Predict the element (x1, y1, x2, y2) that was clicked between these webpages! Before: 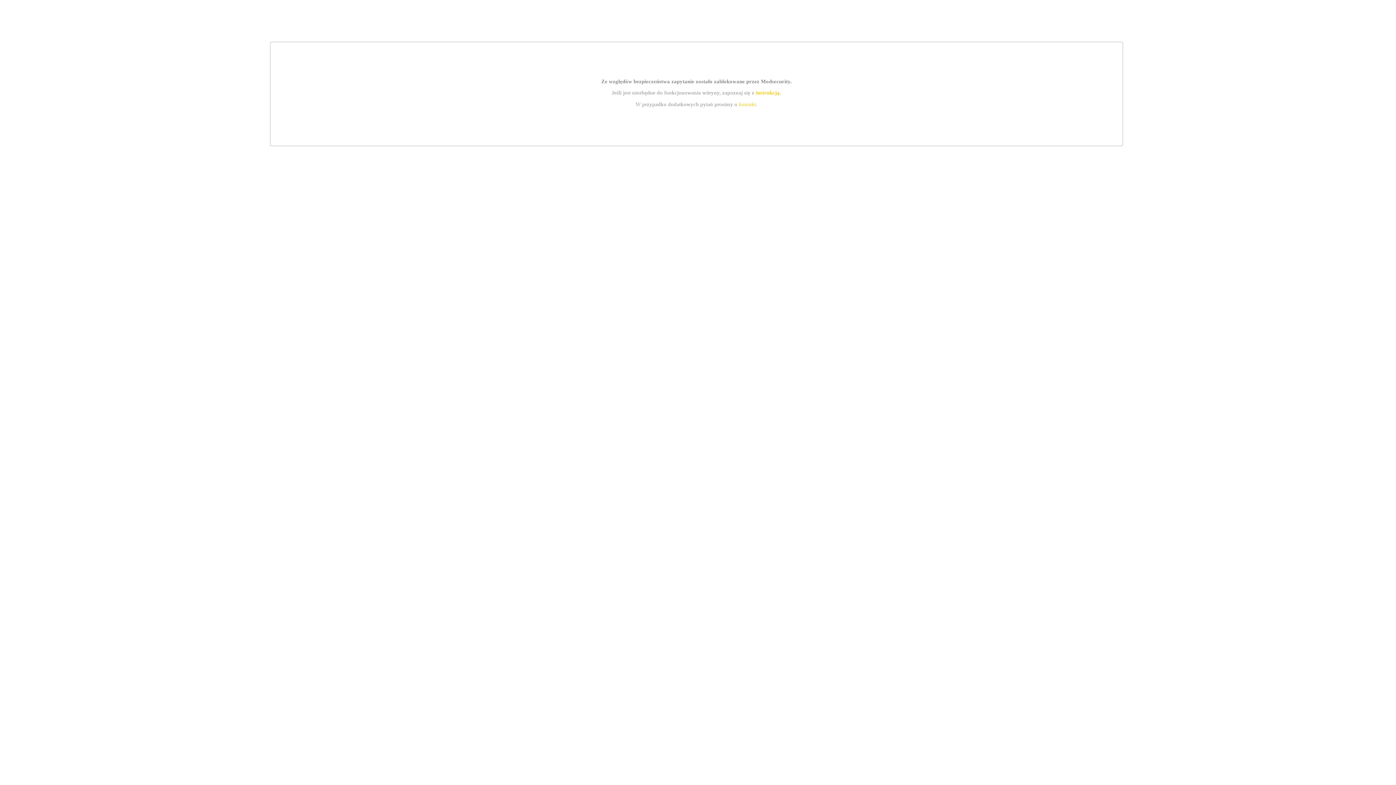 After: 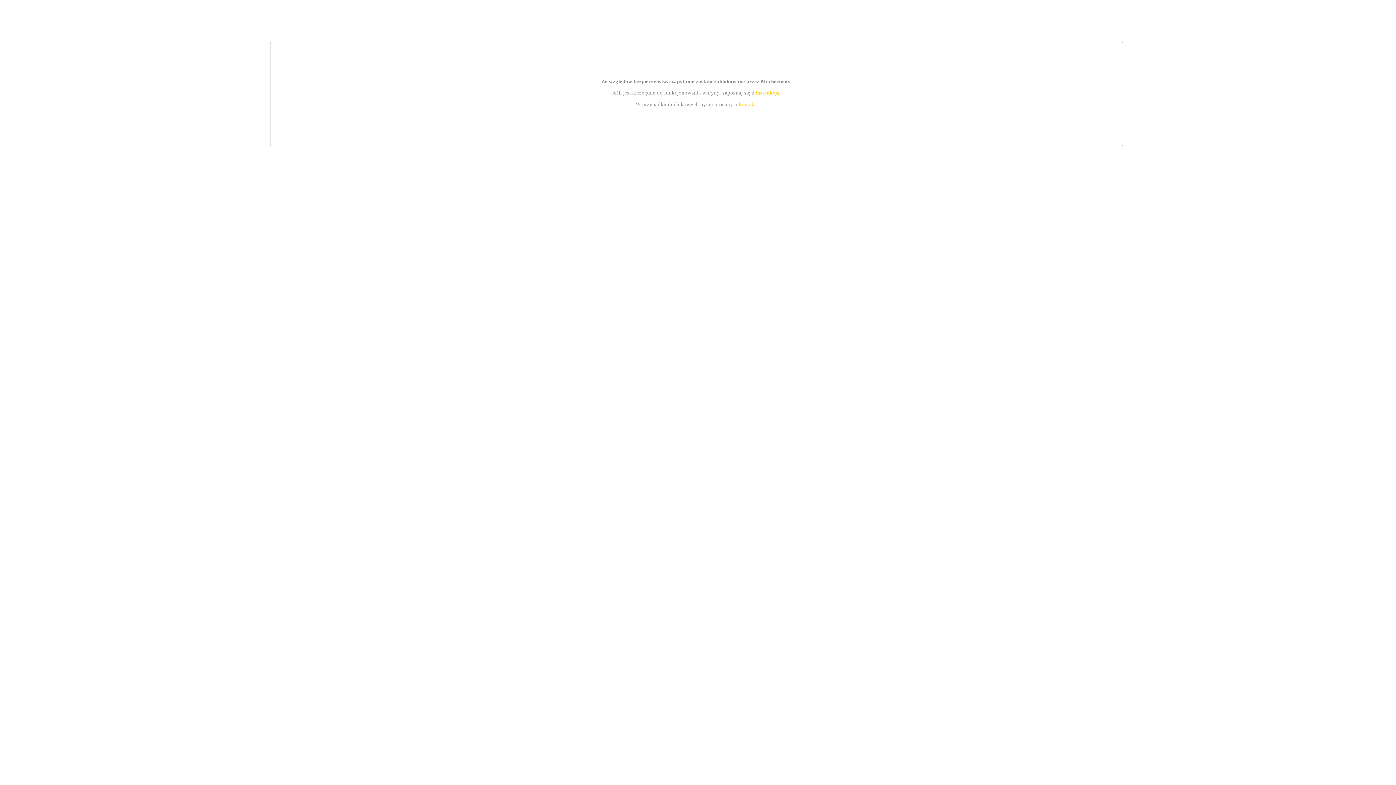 Action: bbox: (739, 101, 756, 107) label: kontakt